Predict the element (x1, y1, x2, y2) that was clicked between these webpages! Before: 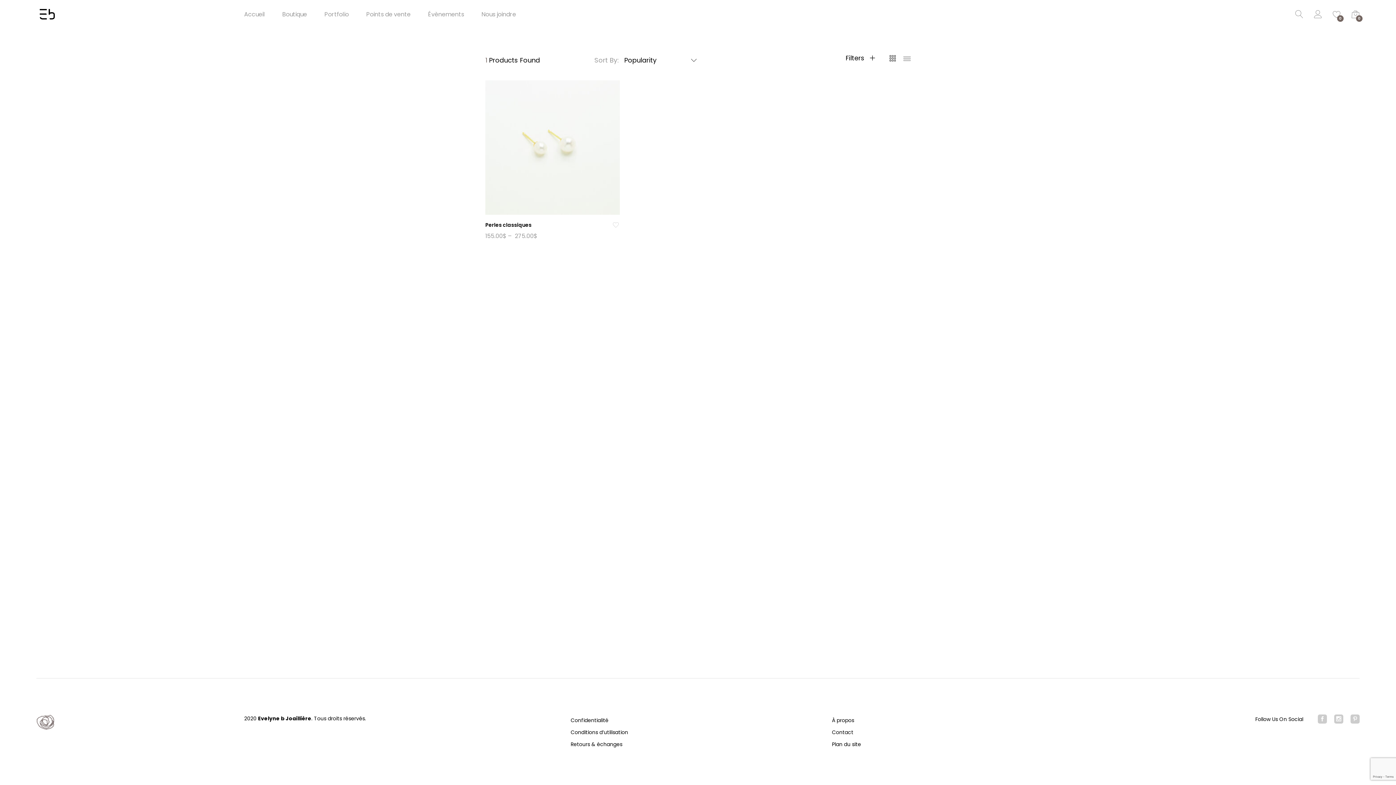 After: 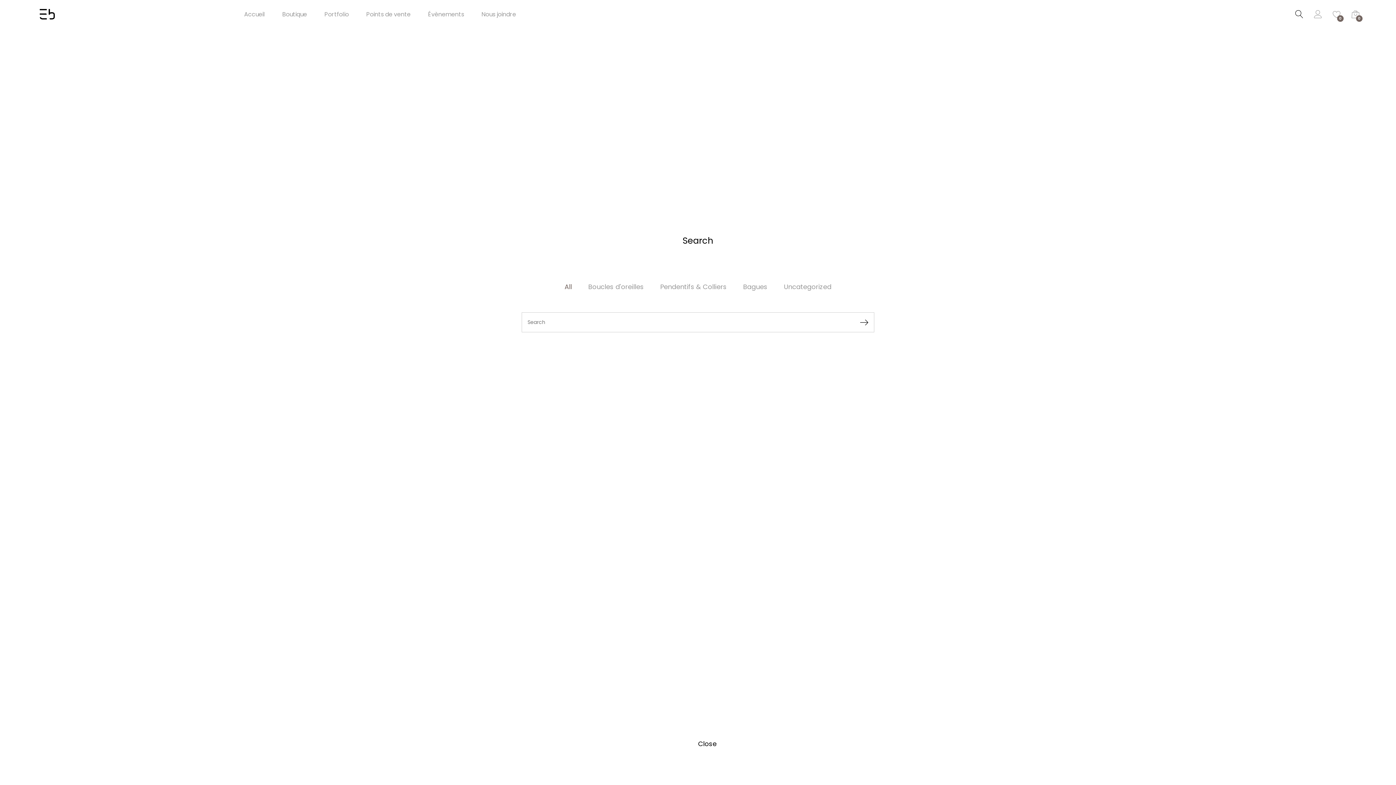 Action: bbox: (1295, 12, 1303, 19)